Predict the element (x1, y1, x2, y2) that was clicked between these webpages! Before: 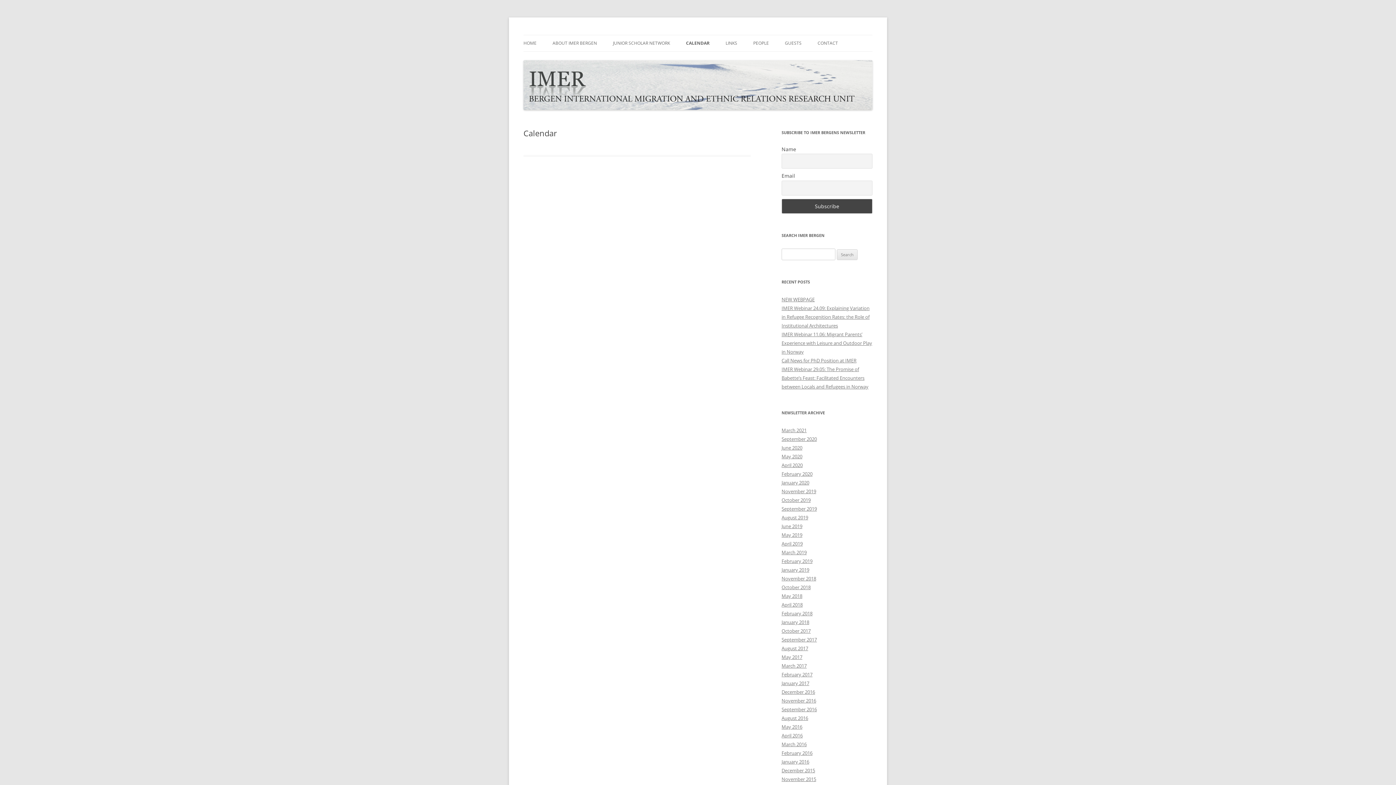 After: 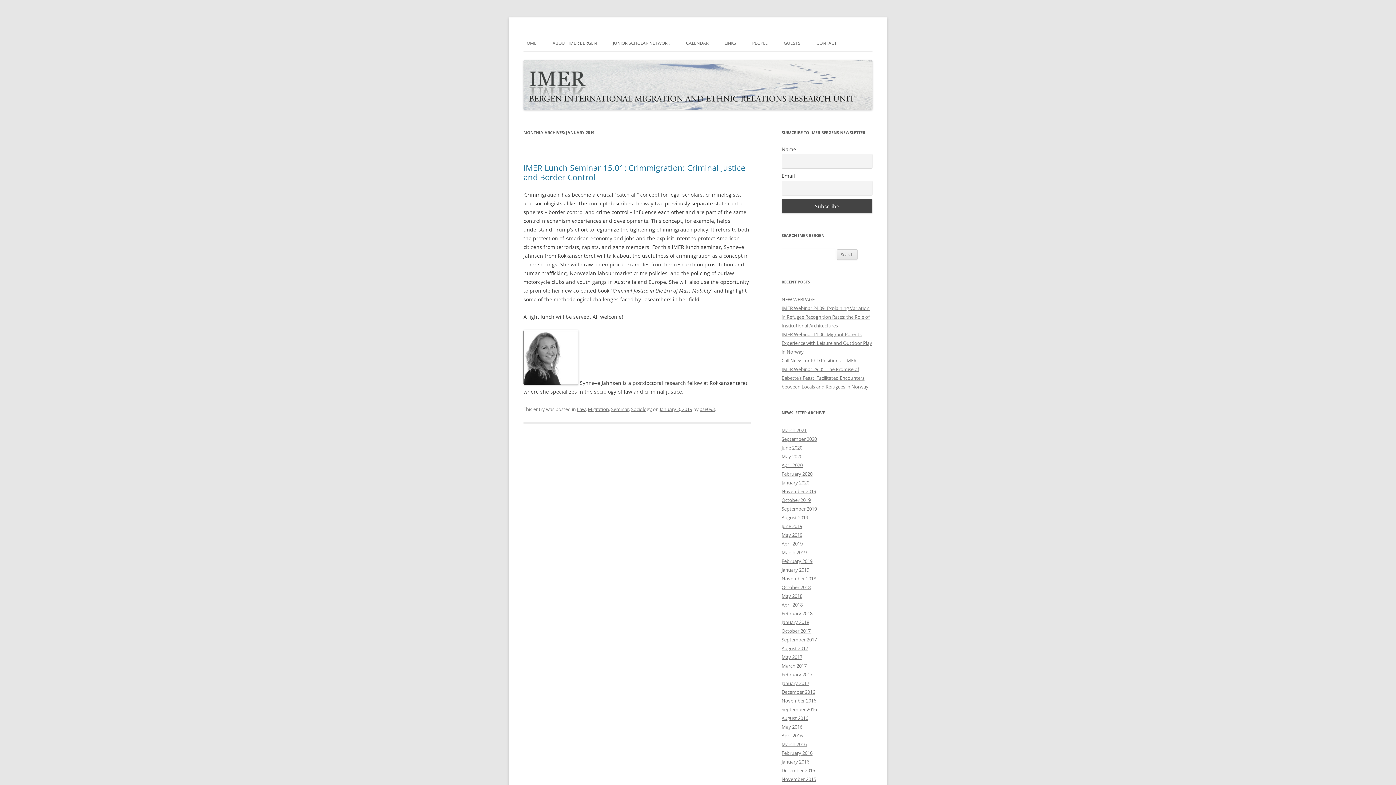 Action: bbox: (781, 567, 809, 573) label: January 2019